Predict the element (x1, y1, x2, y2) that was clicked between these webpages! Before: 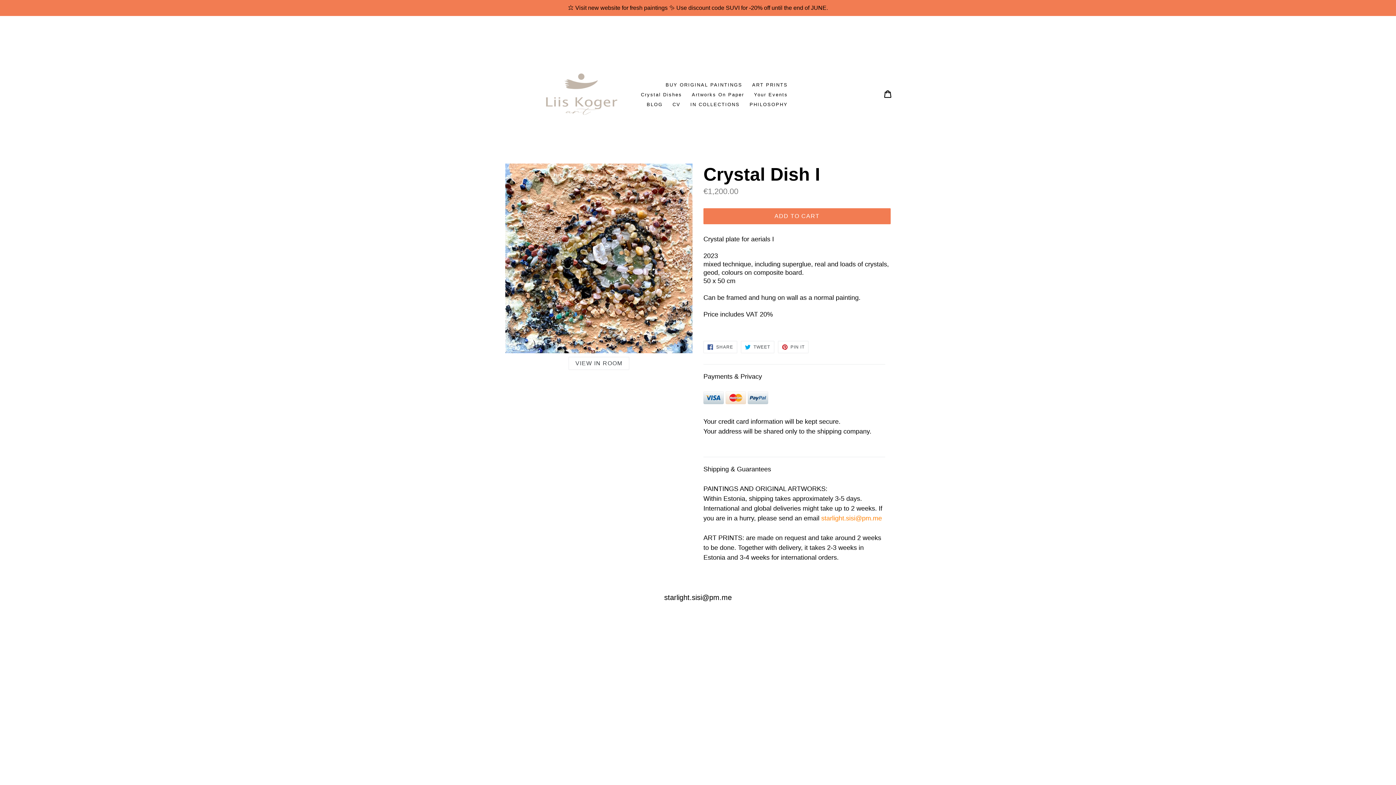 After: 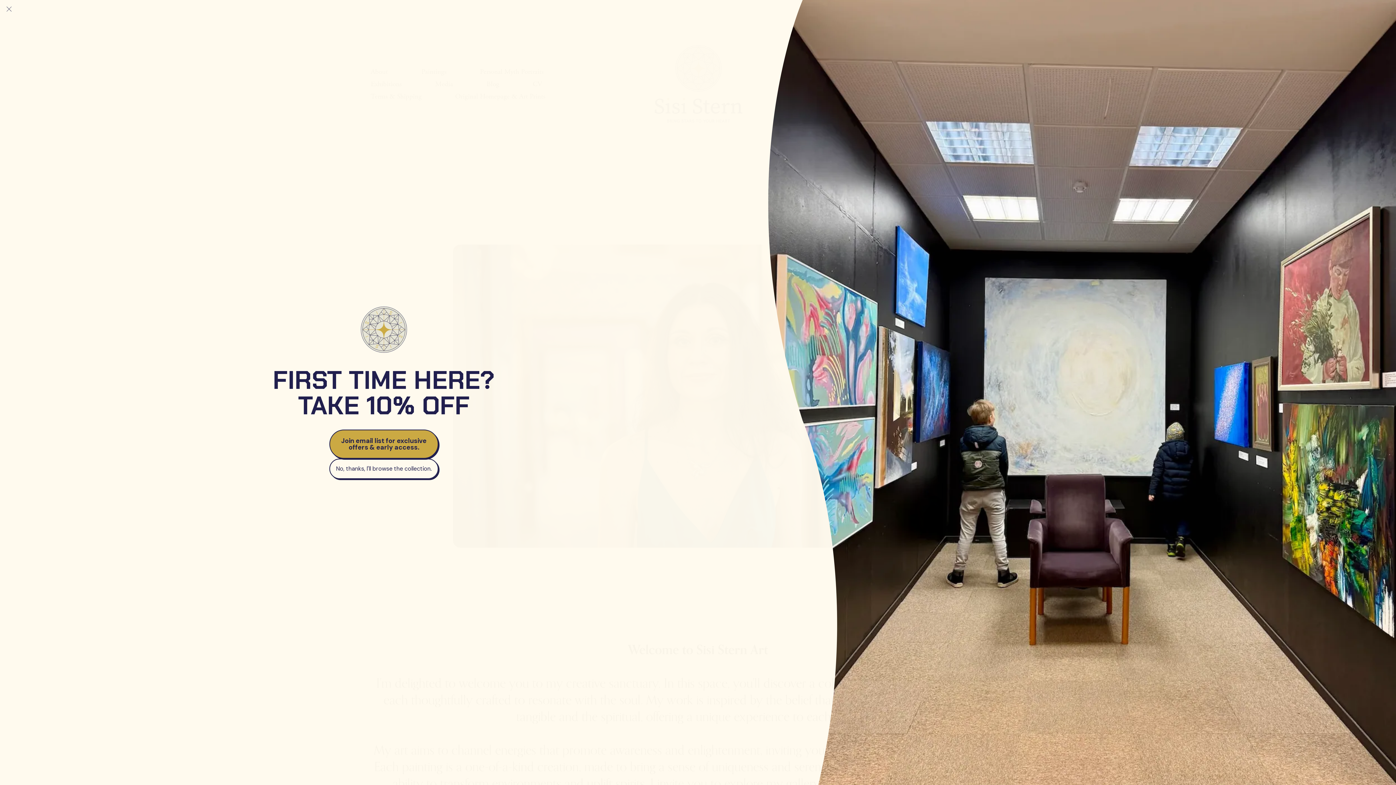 Action: bbox: (0, 0, 1396, 16) label: ⭐ Visit new website for fresh paintings ✨ Use discount code SUVI for -20% off until the end of JUNE.